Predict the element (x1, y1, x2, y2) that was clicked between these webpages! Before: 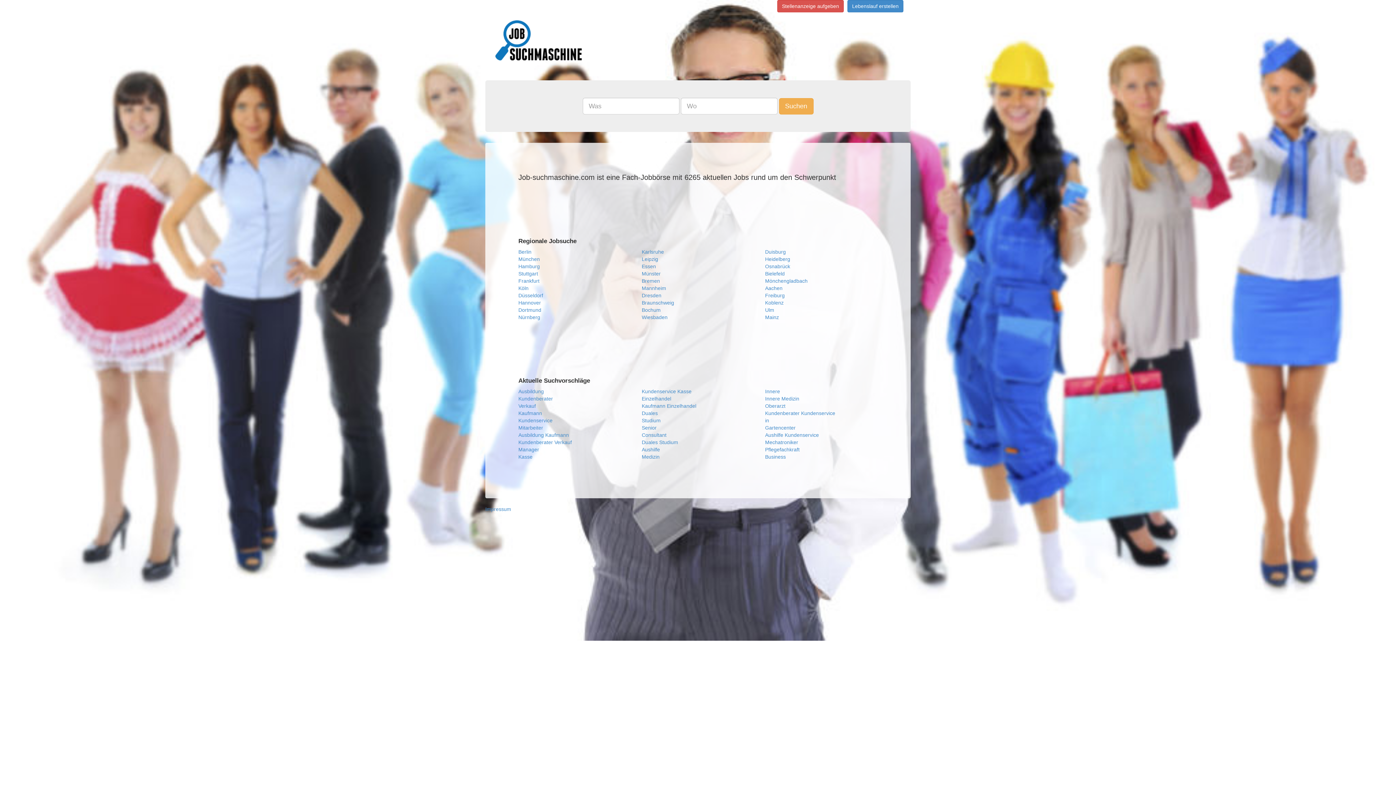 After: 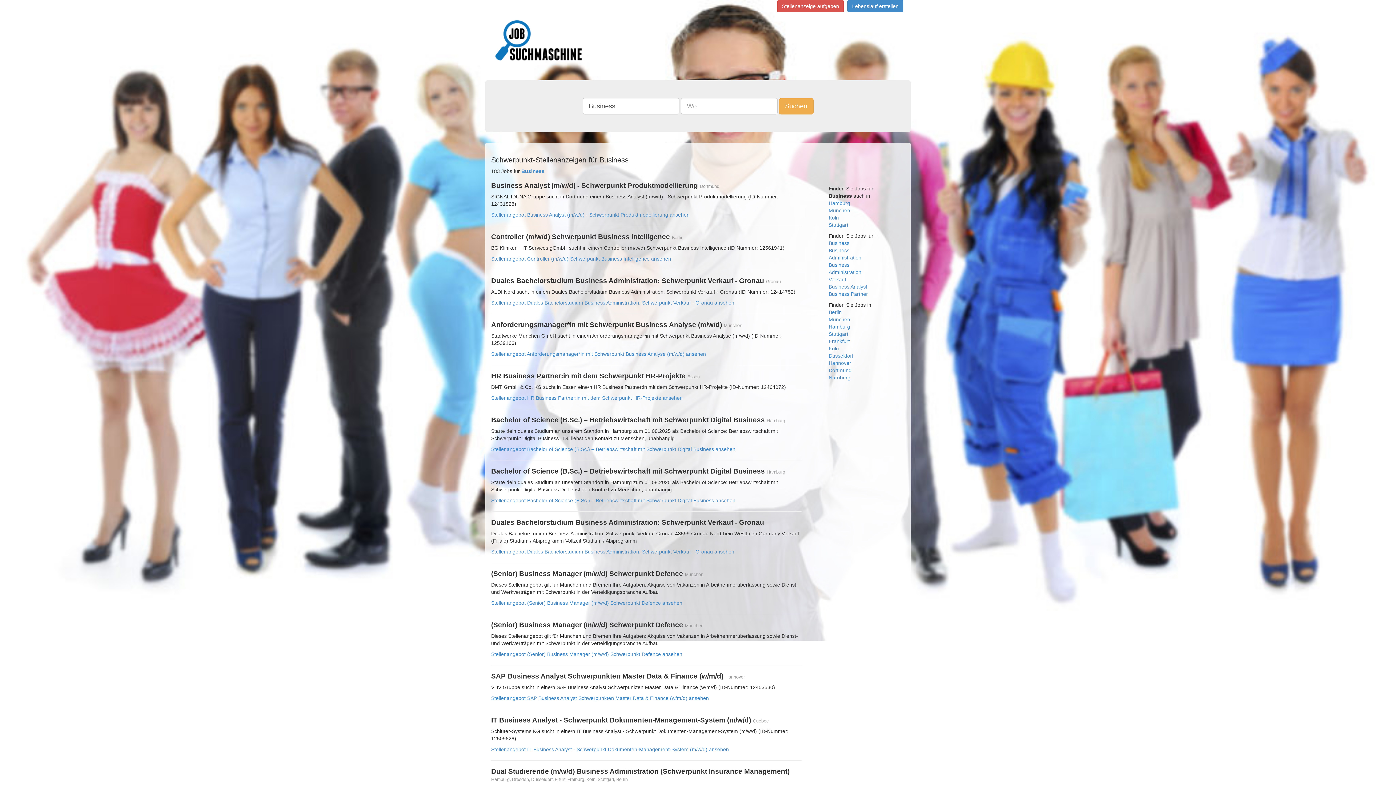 Action: bbox: (765, 454, 786, 460) label: Business